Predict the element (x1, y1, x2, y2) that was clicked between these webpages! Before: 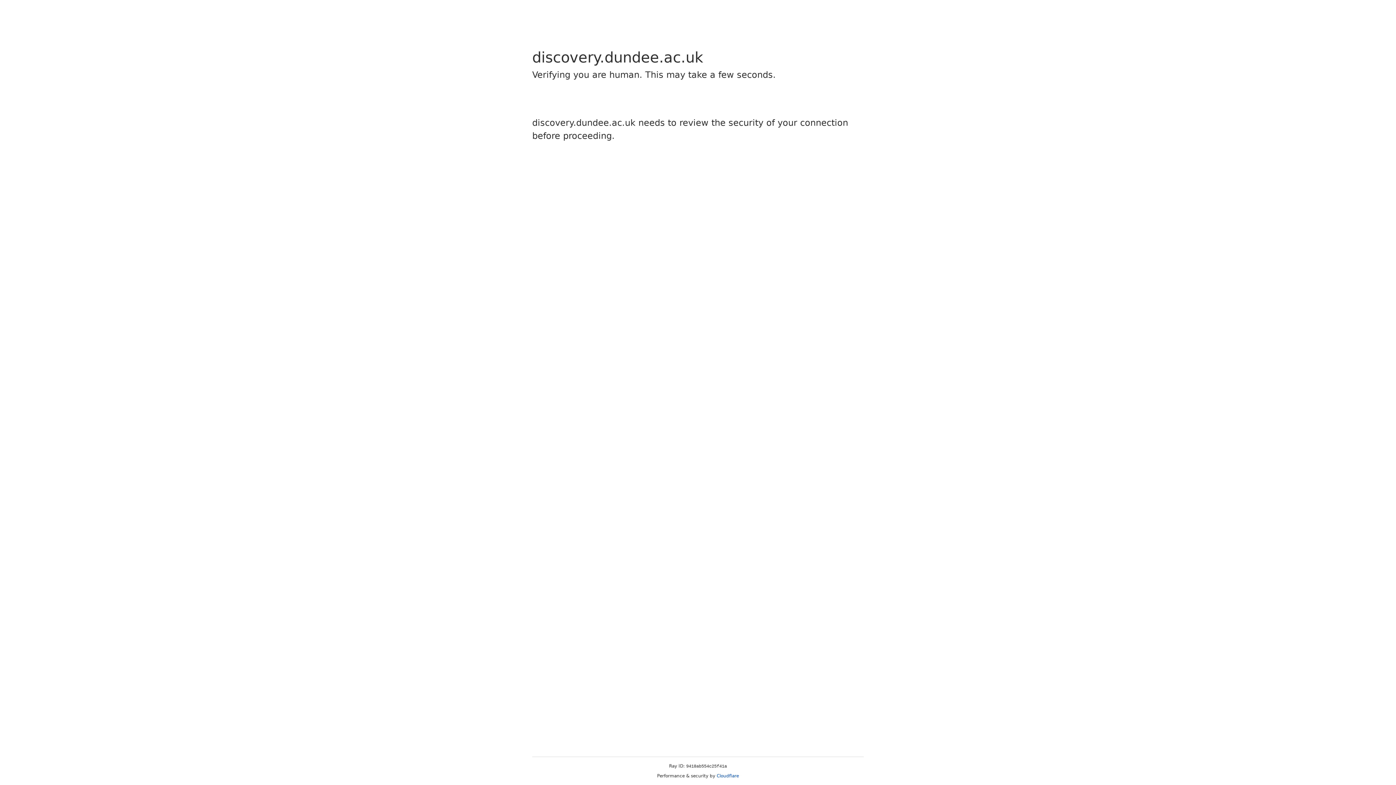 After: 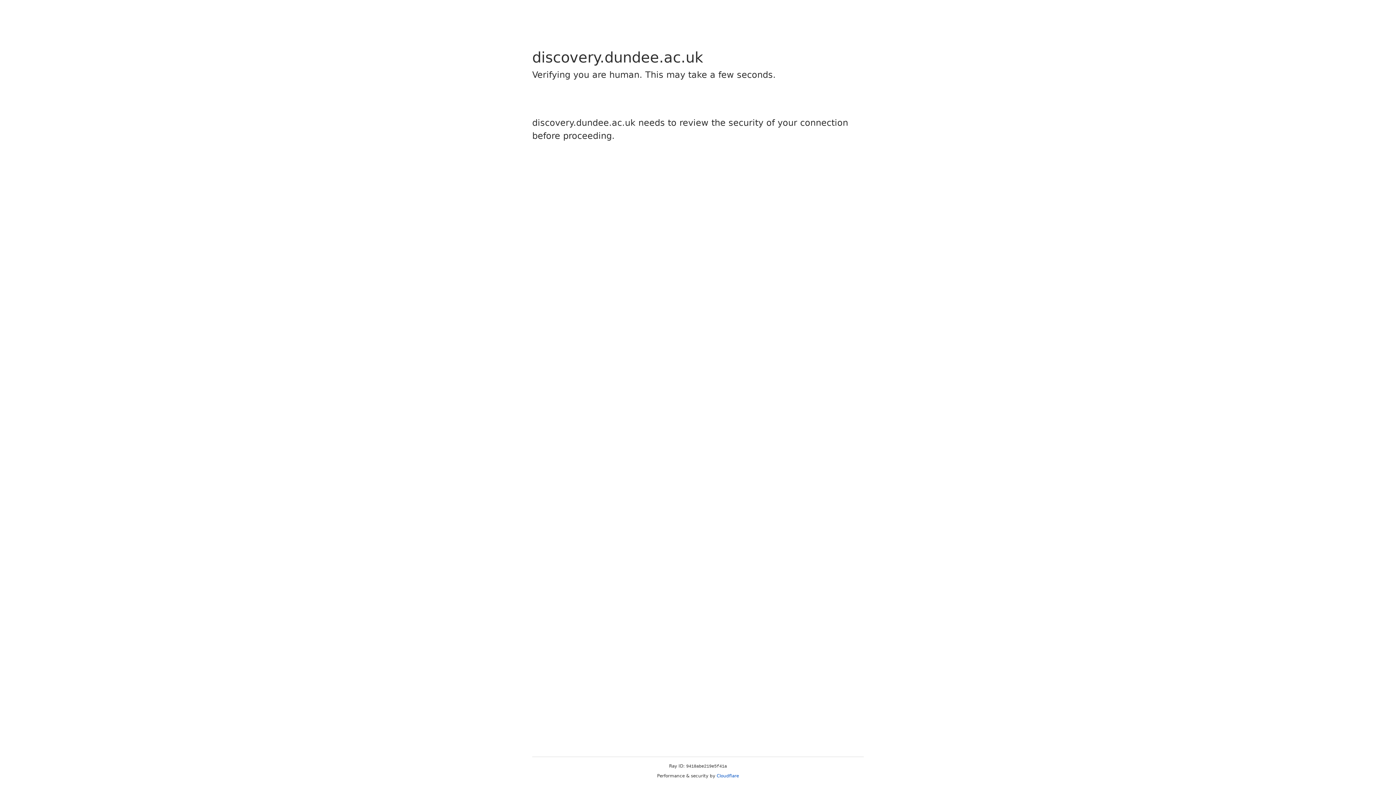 Action: label: Cloudflare bbox: (716, 773, 739, 778)